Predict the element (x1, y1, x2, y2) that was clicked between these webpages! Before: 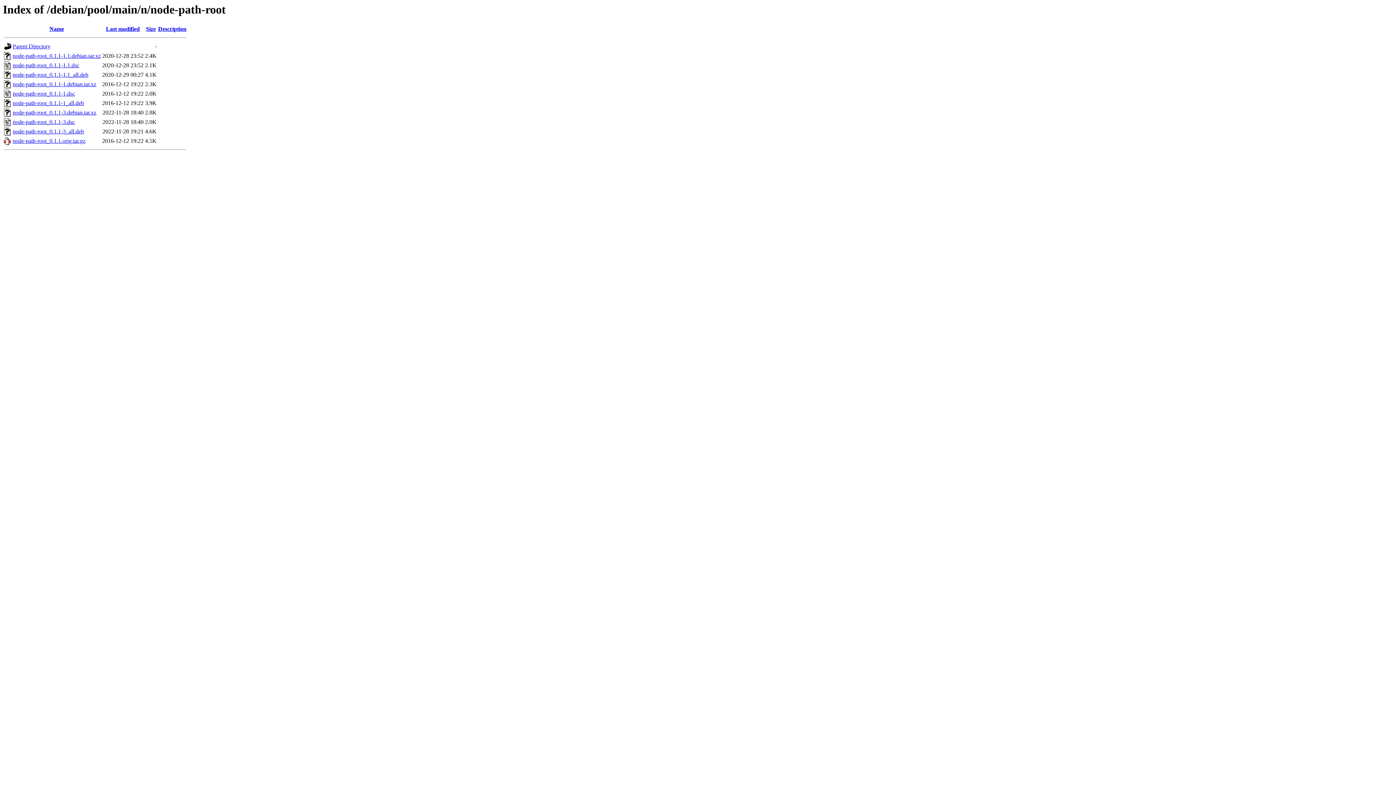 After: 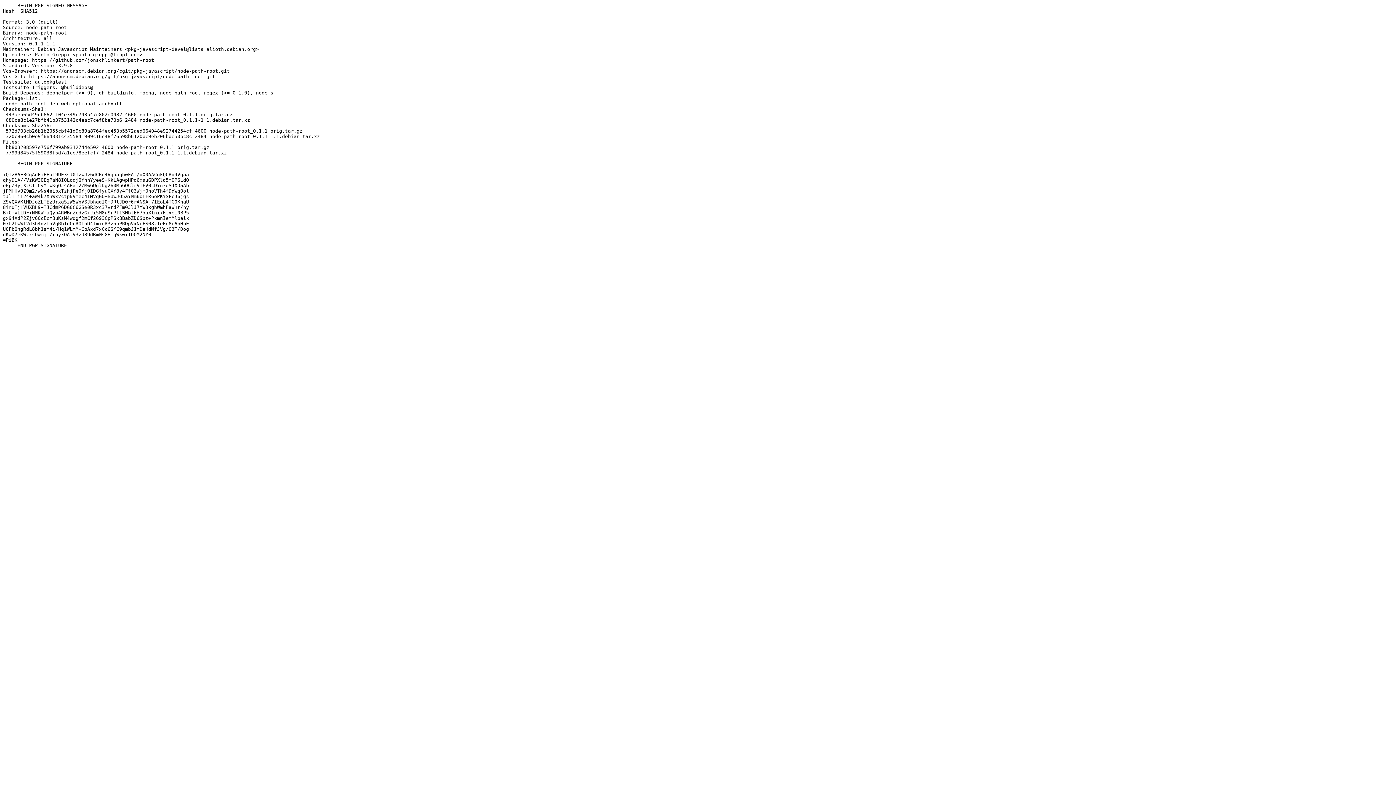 Action: label: node-path-root_0.1.1-1.1.dsc bbox: (12, 62, 79, 68)